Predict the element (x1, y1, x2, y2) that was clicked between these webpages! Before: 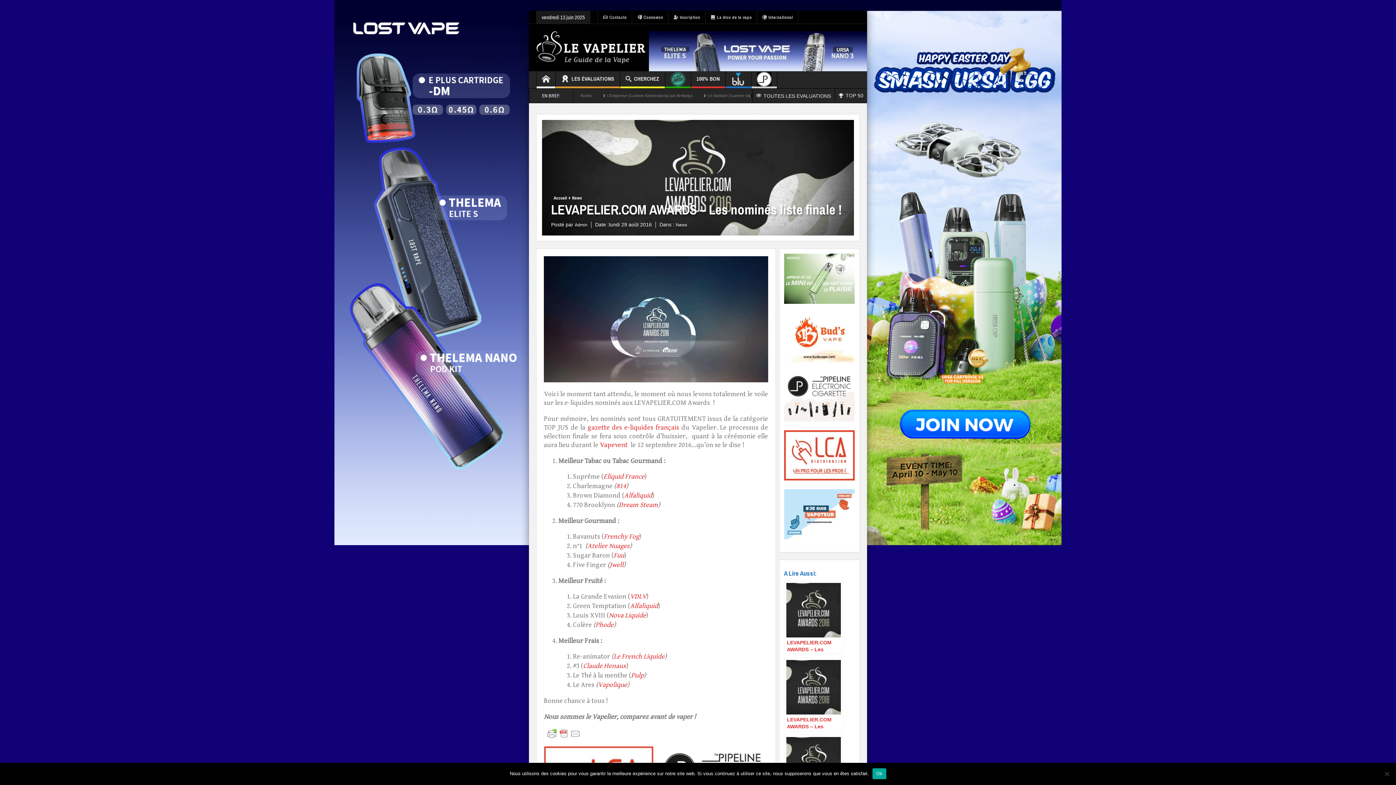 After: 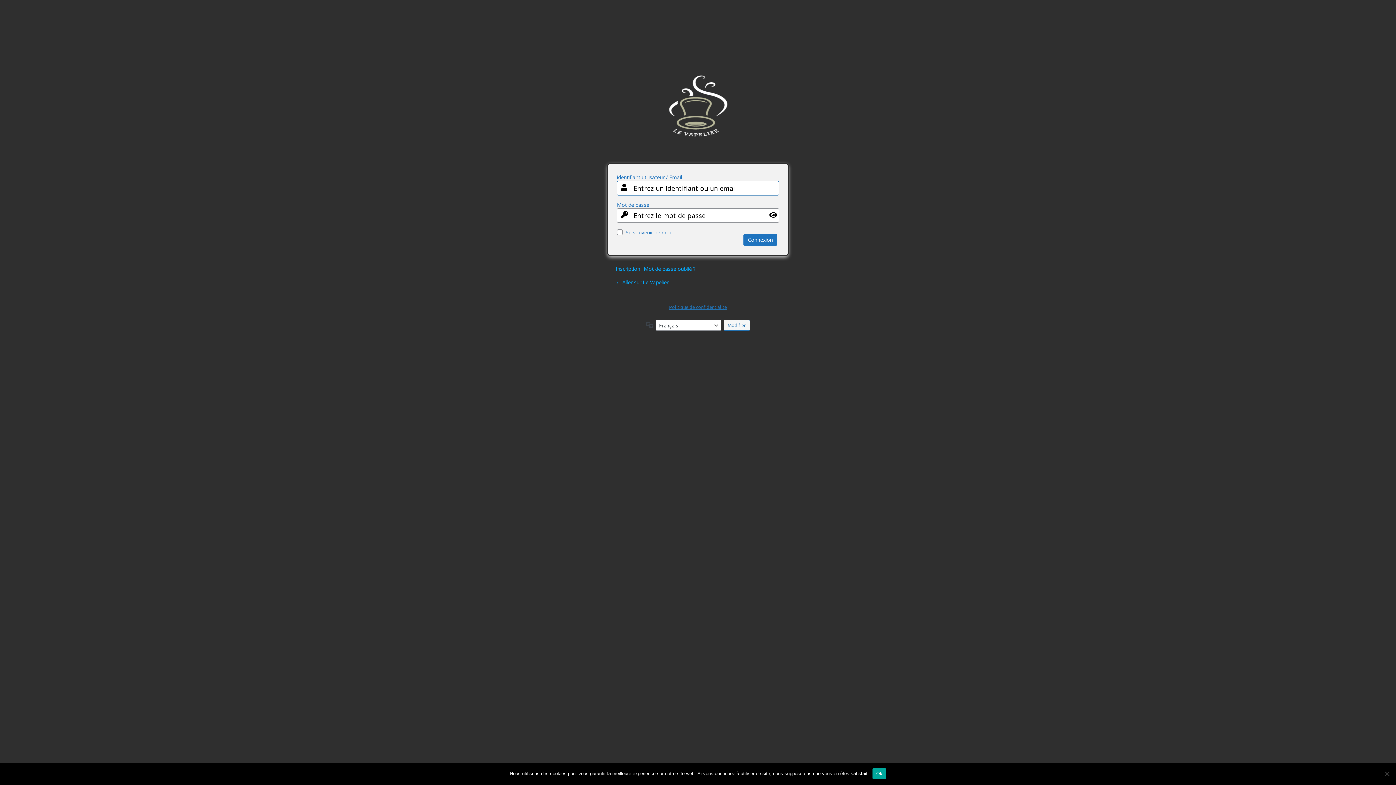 Action: label: Connexion bbox: (632, 10, 668, 24)